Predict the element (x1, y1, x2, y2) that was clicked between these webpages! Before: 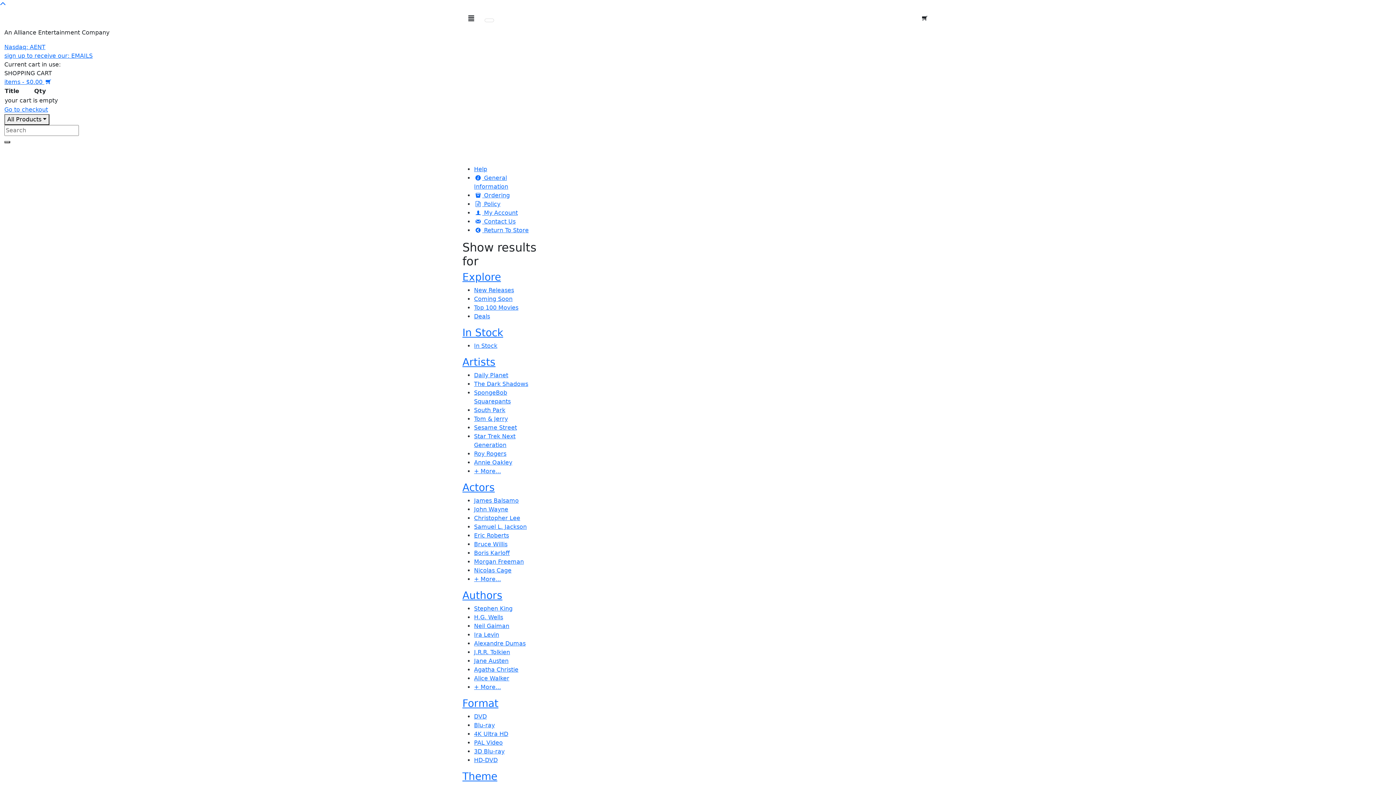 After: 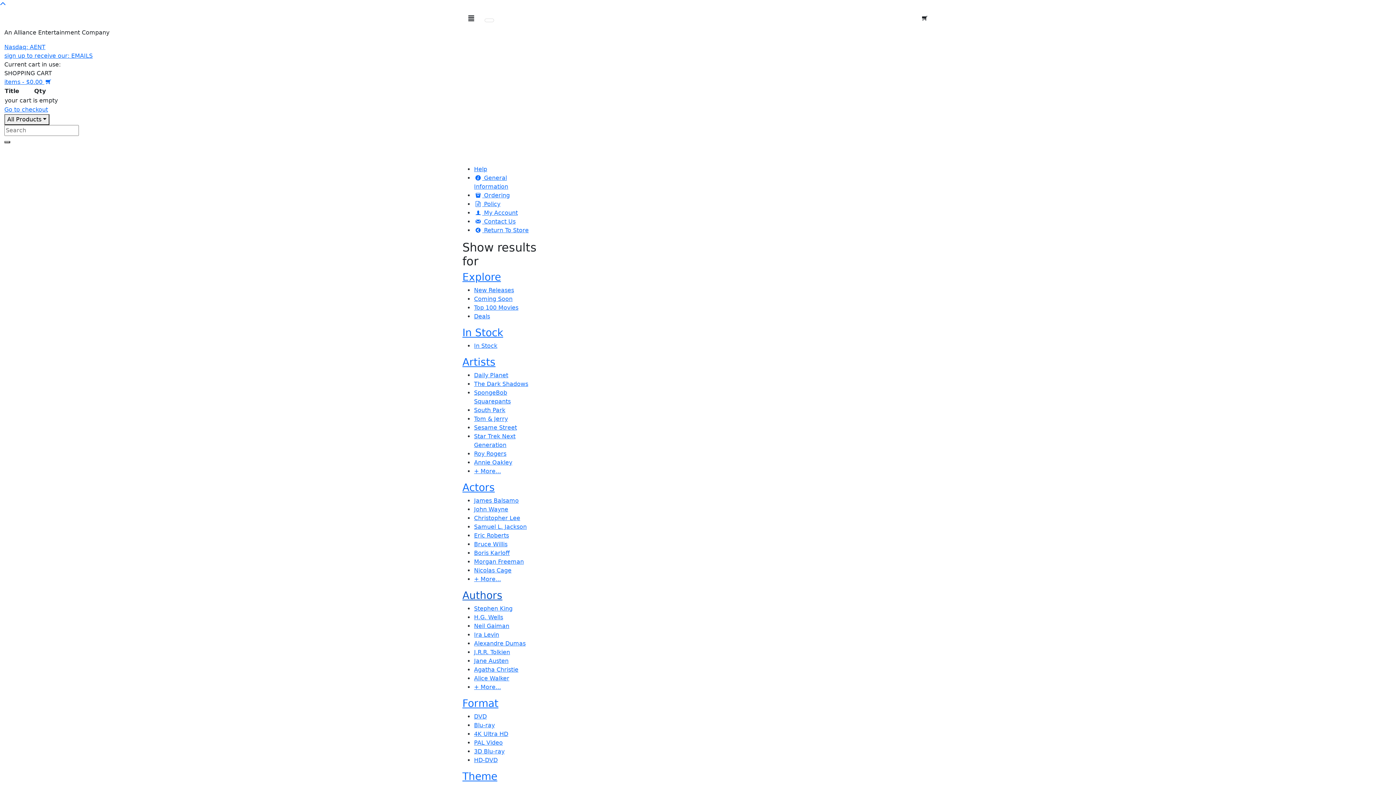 Action: bbox: (462, 589, 502, 601) label: Authors